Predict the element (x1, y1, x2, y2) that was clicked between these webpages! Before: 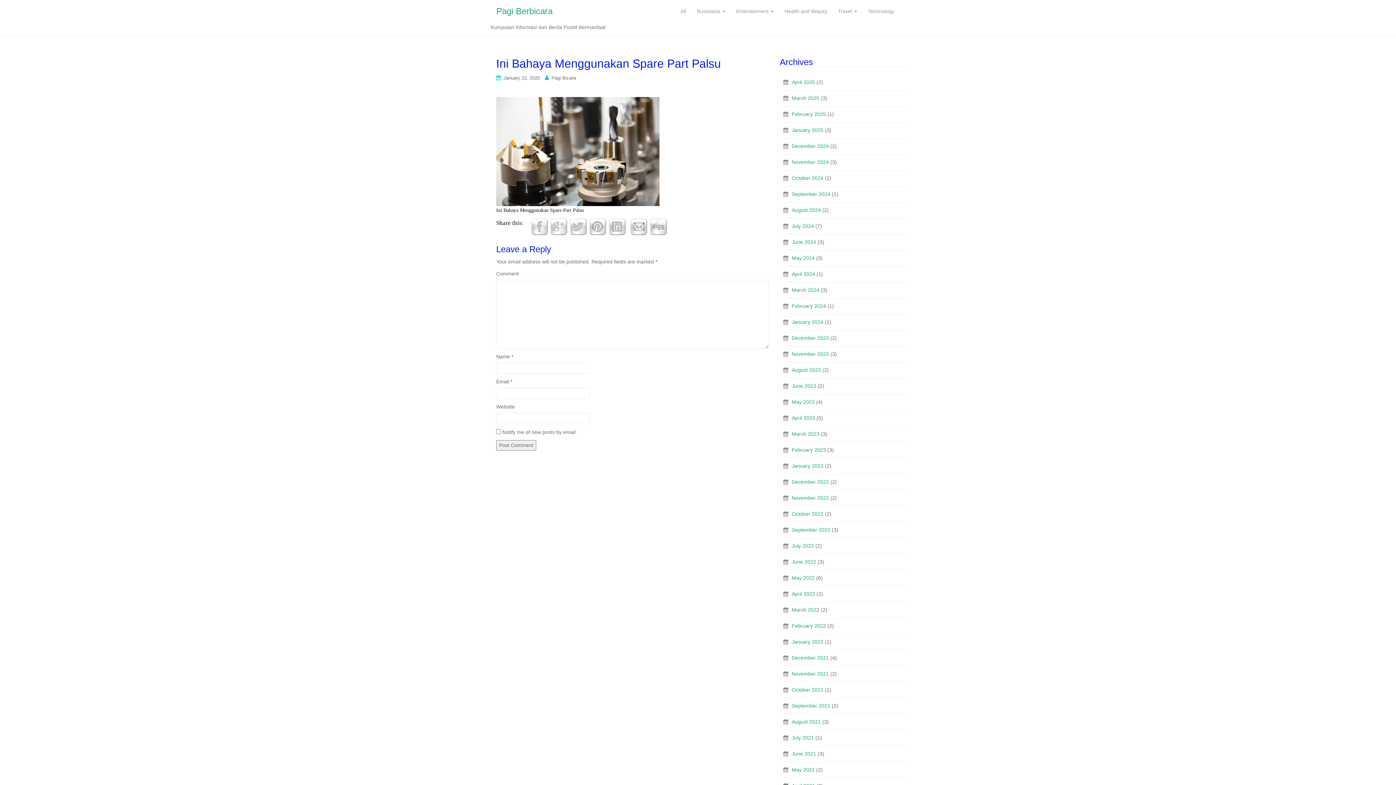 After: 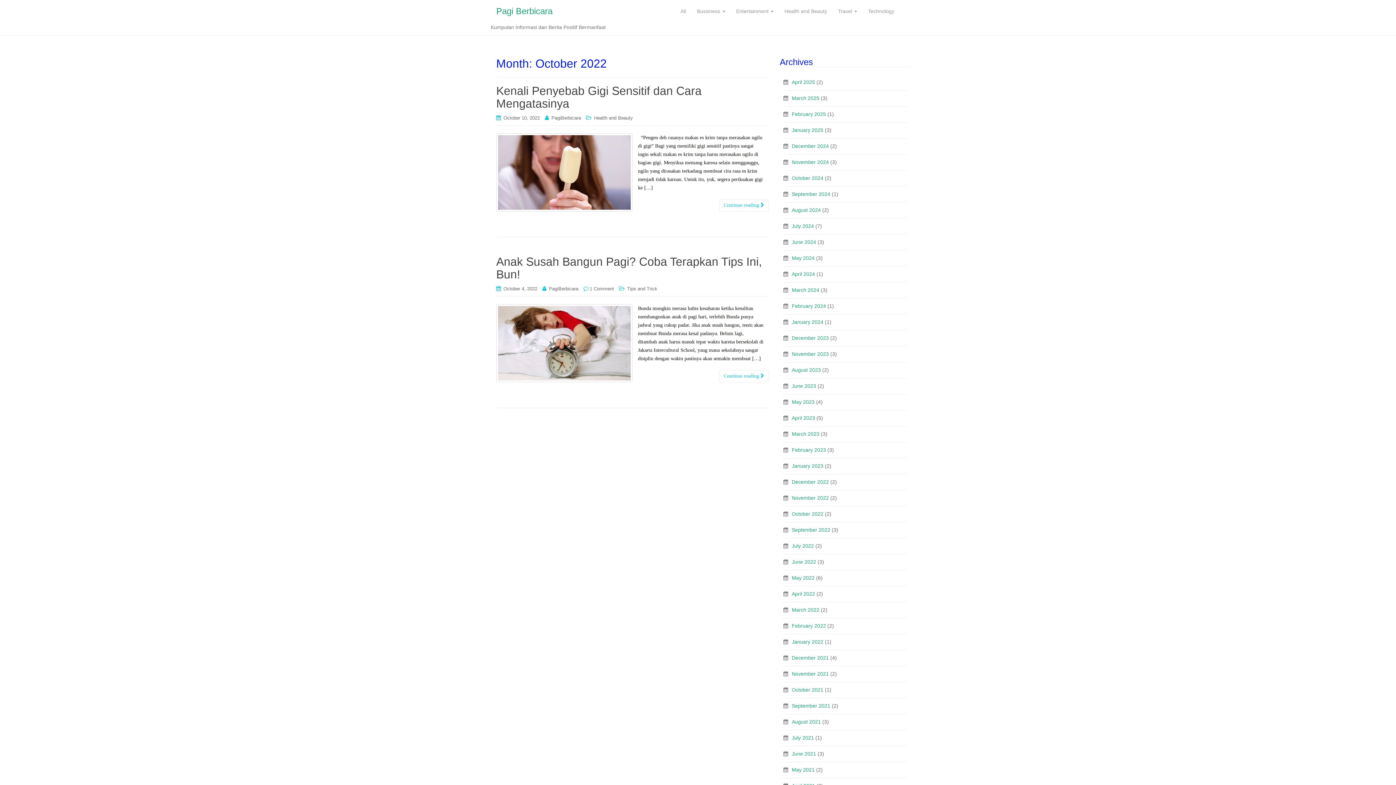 Action: bbox: (792, 511, 823, 517) label: October 2022